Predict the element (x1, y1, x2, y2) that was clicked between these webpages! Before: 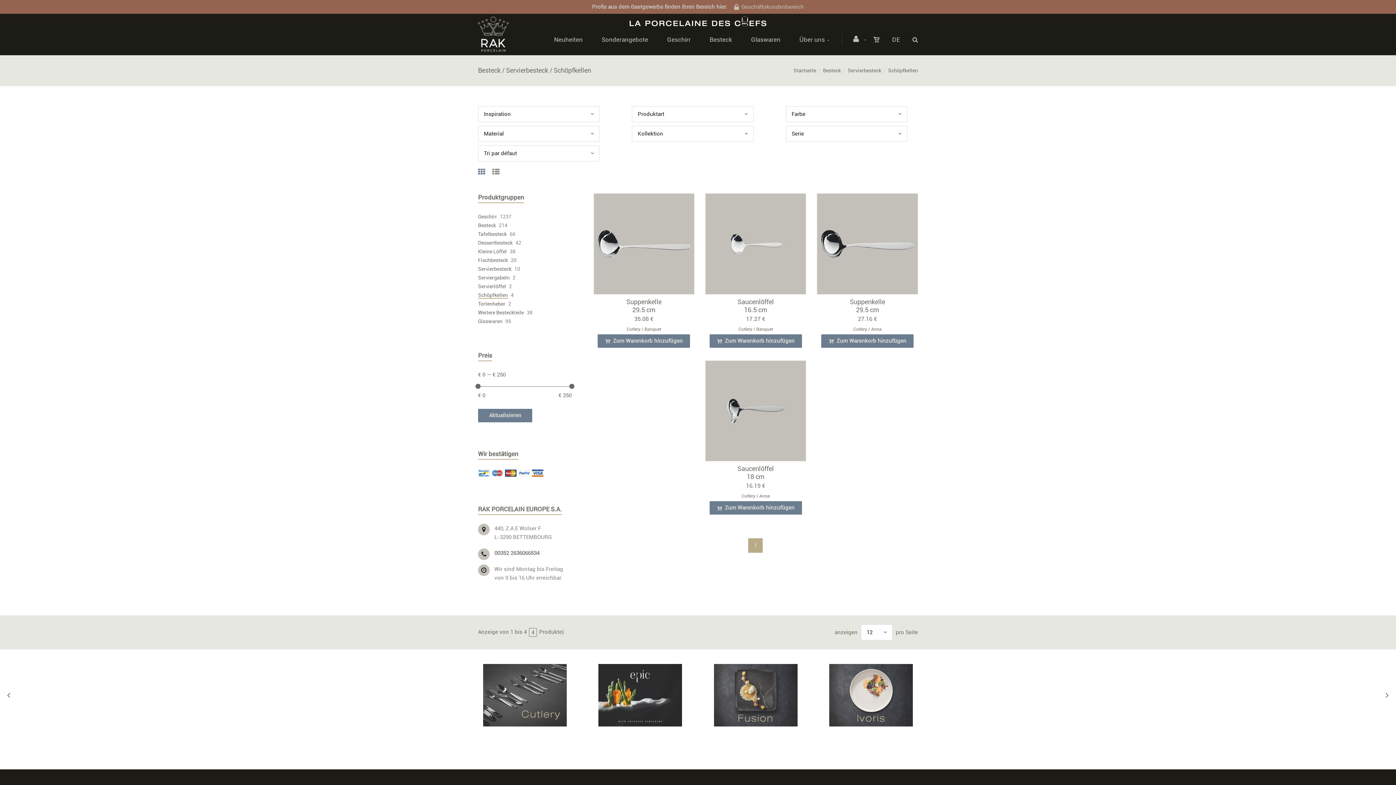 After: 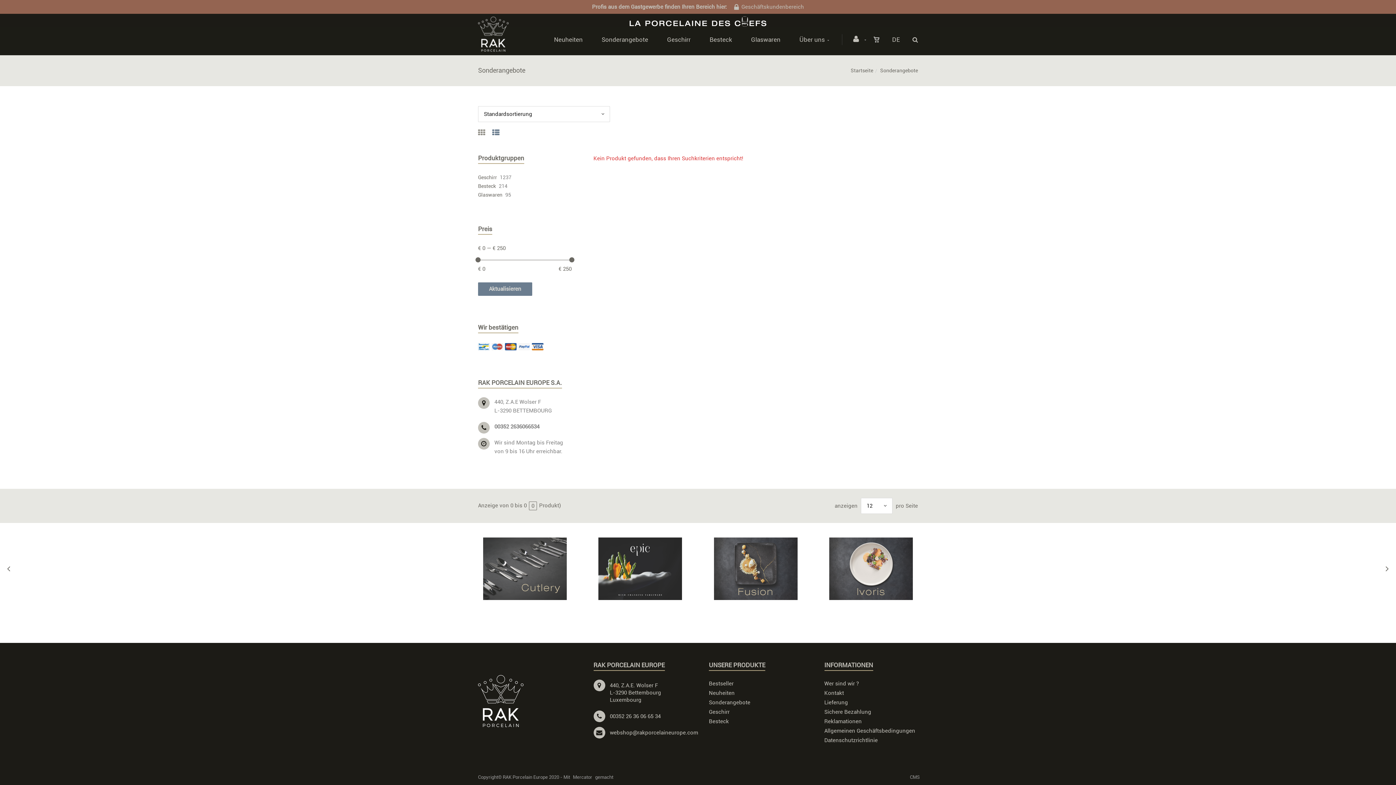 Action: label: Sonderangebote bbox: (594, 26, 660, 52)